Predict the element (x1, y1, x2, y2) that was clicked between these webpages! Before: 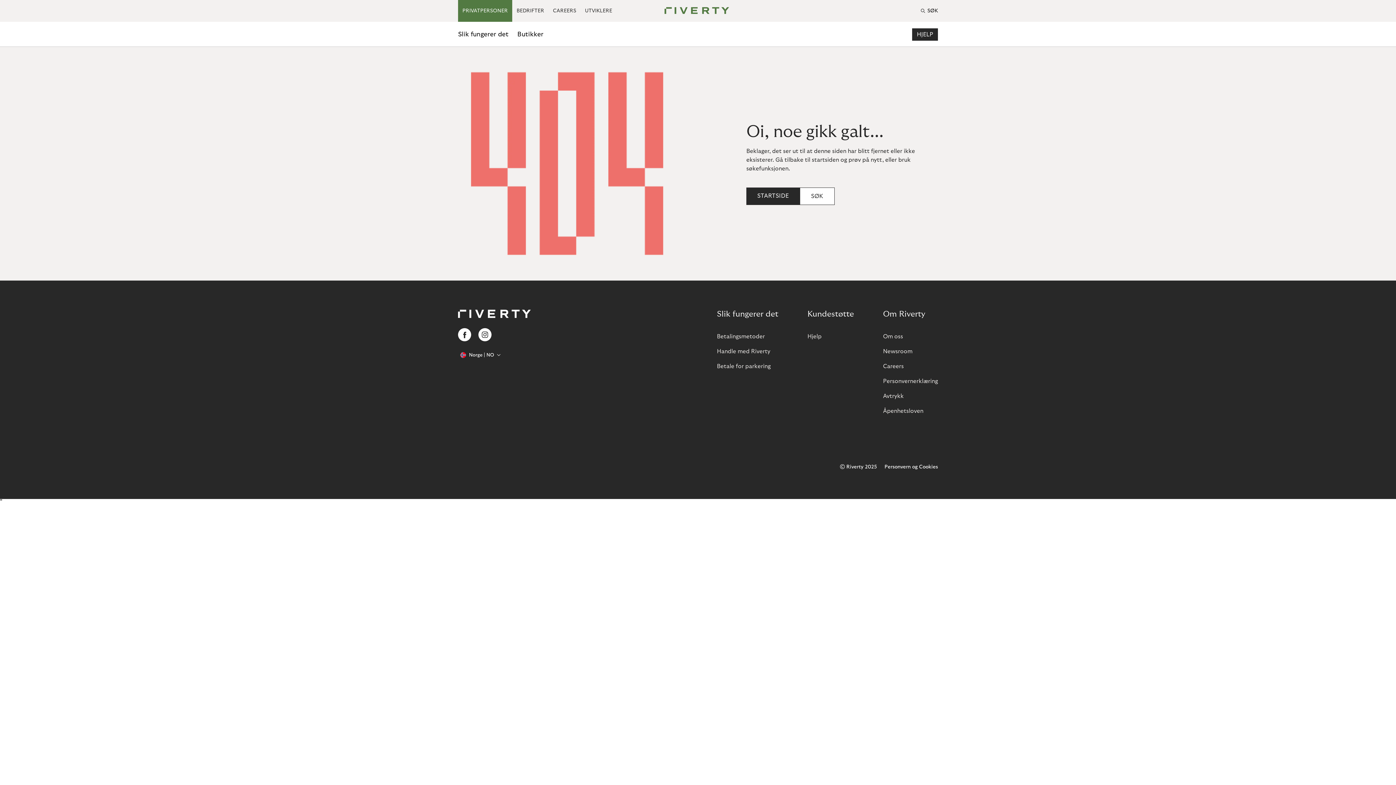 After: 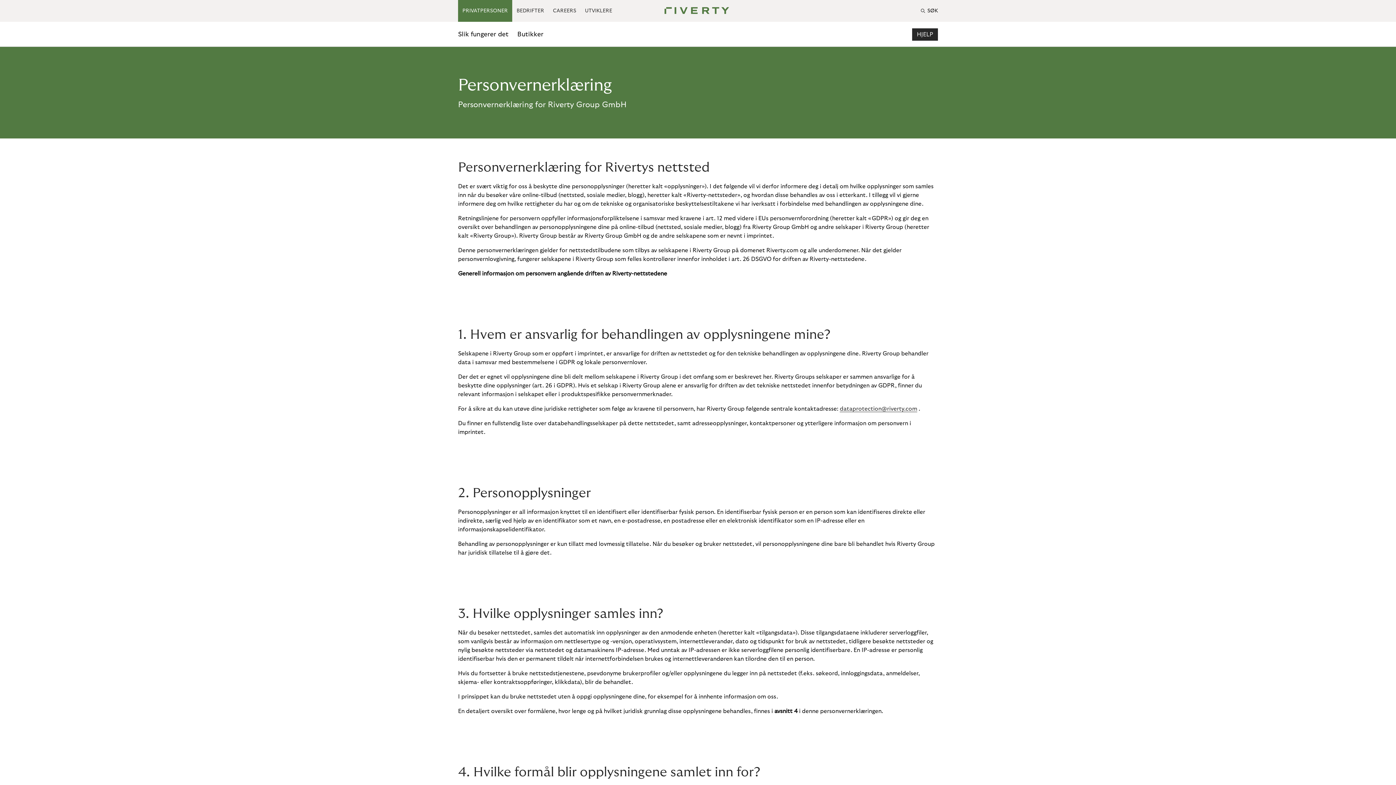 Action: label: Personvernerklæring bbox: (883, 378, 938, 384)